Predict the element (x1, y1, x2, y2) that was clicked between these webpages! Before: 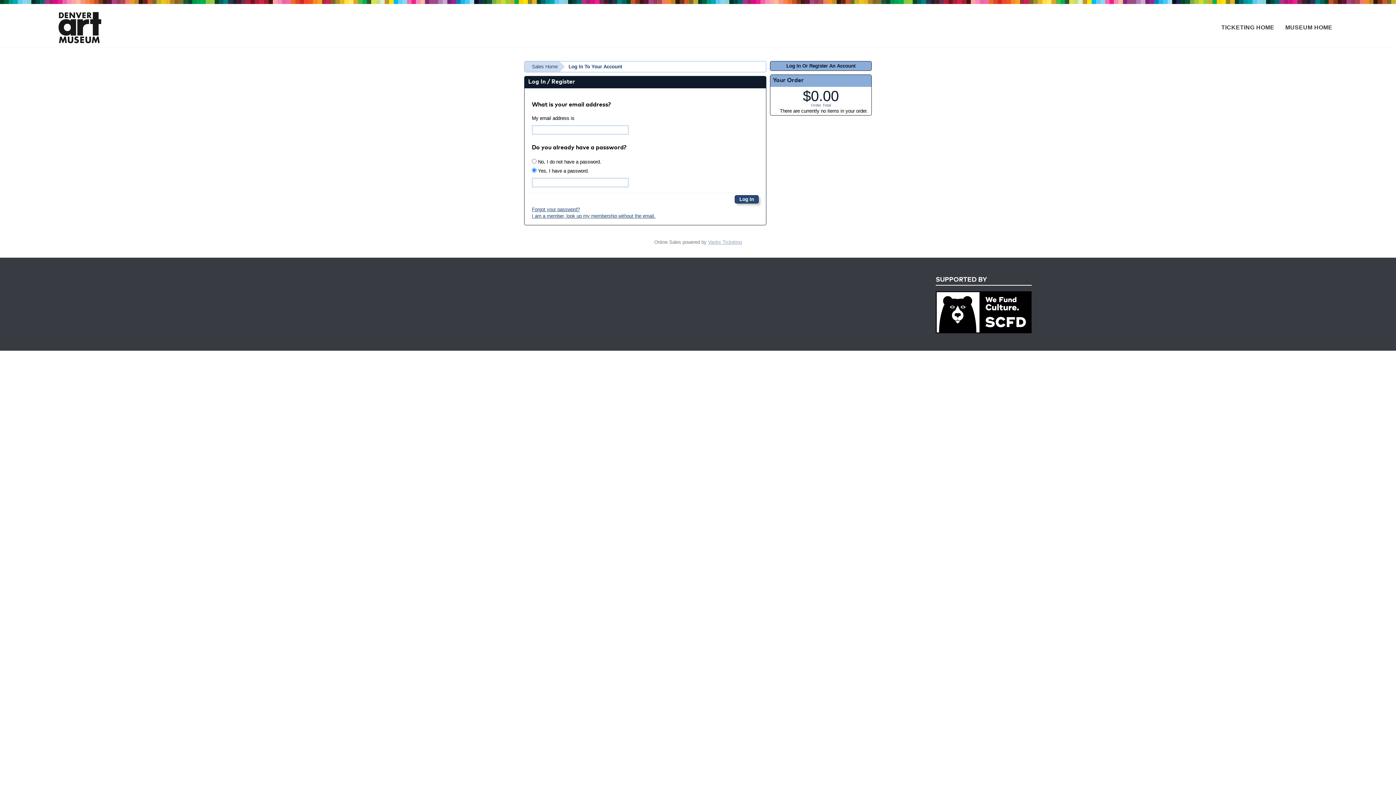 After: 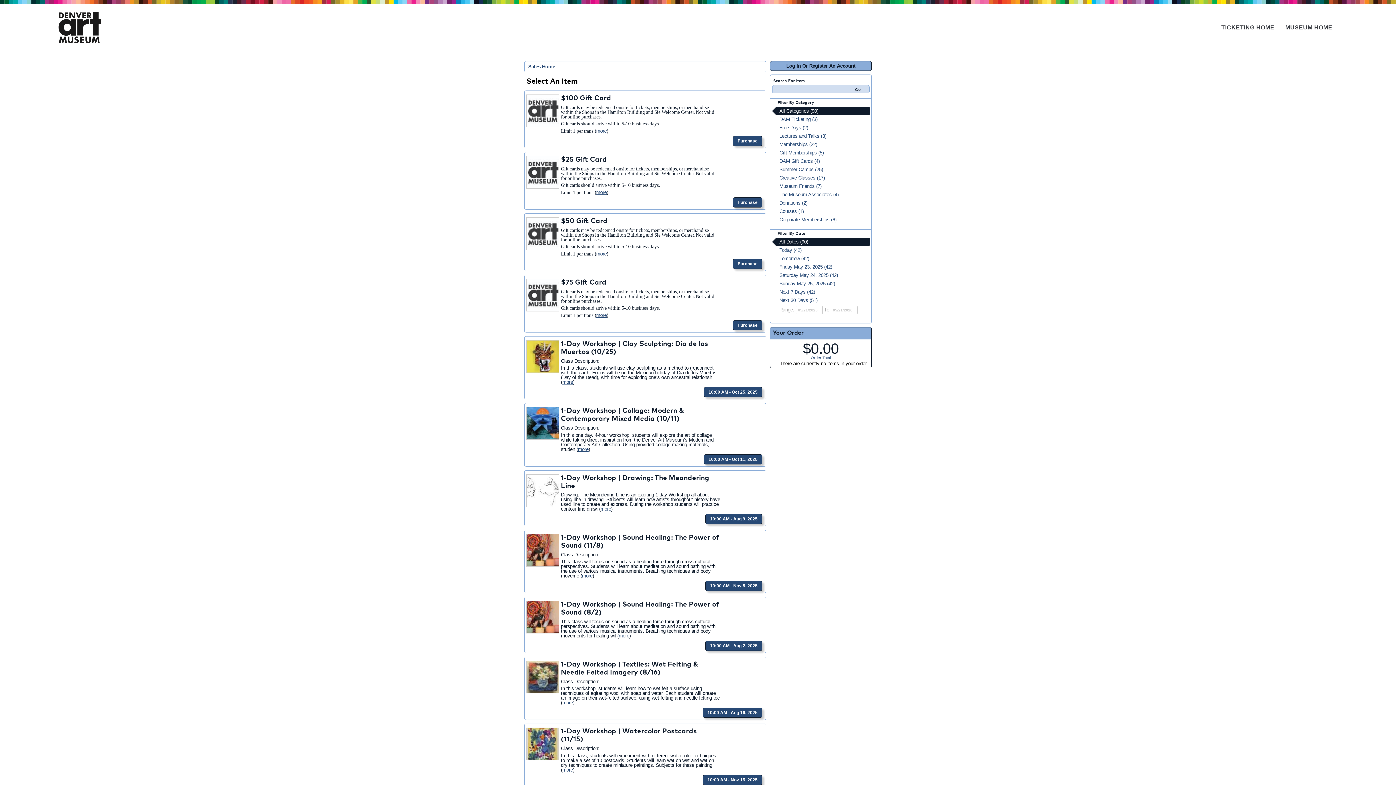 Action: bbox: (1219, 20, 1277, 33) label: TICKETING HOME